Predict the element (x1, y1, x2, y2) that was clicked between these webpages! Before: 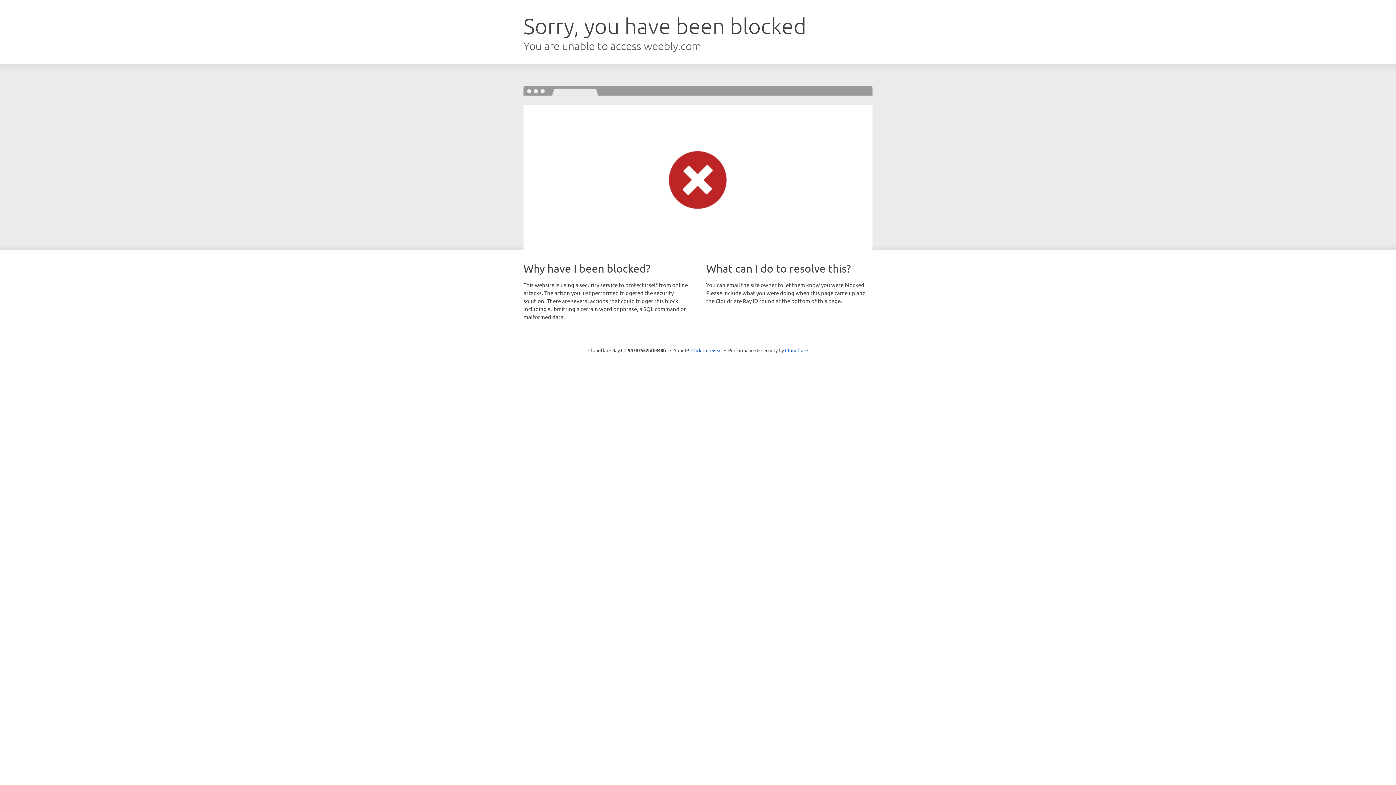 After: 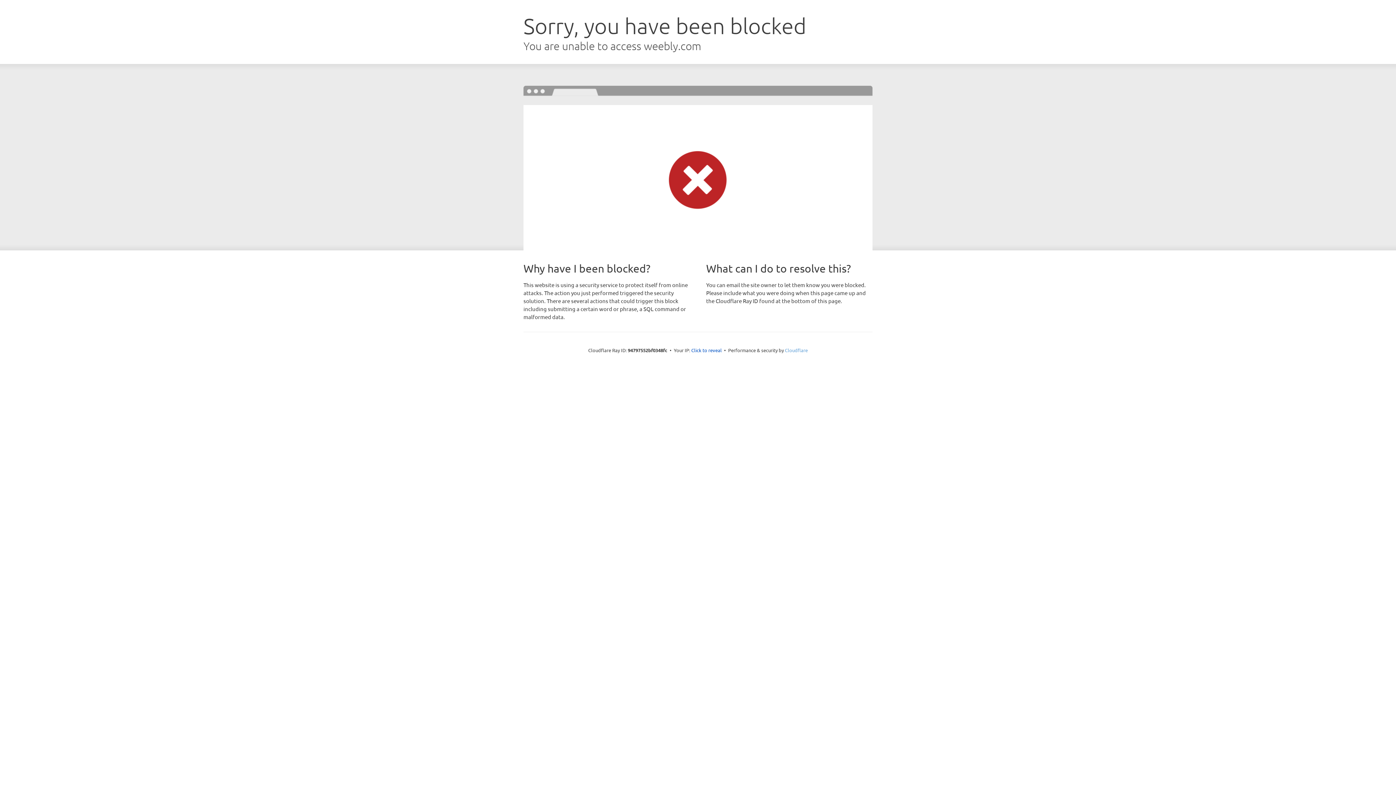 Action: label: Cloudflare bbox: (785, 347, 808, 353)